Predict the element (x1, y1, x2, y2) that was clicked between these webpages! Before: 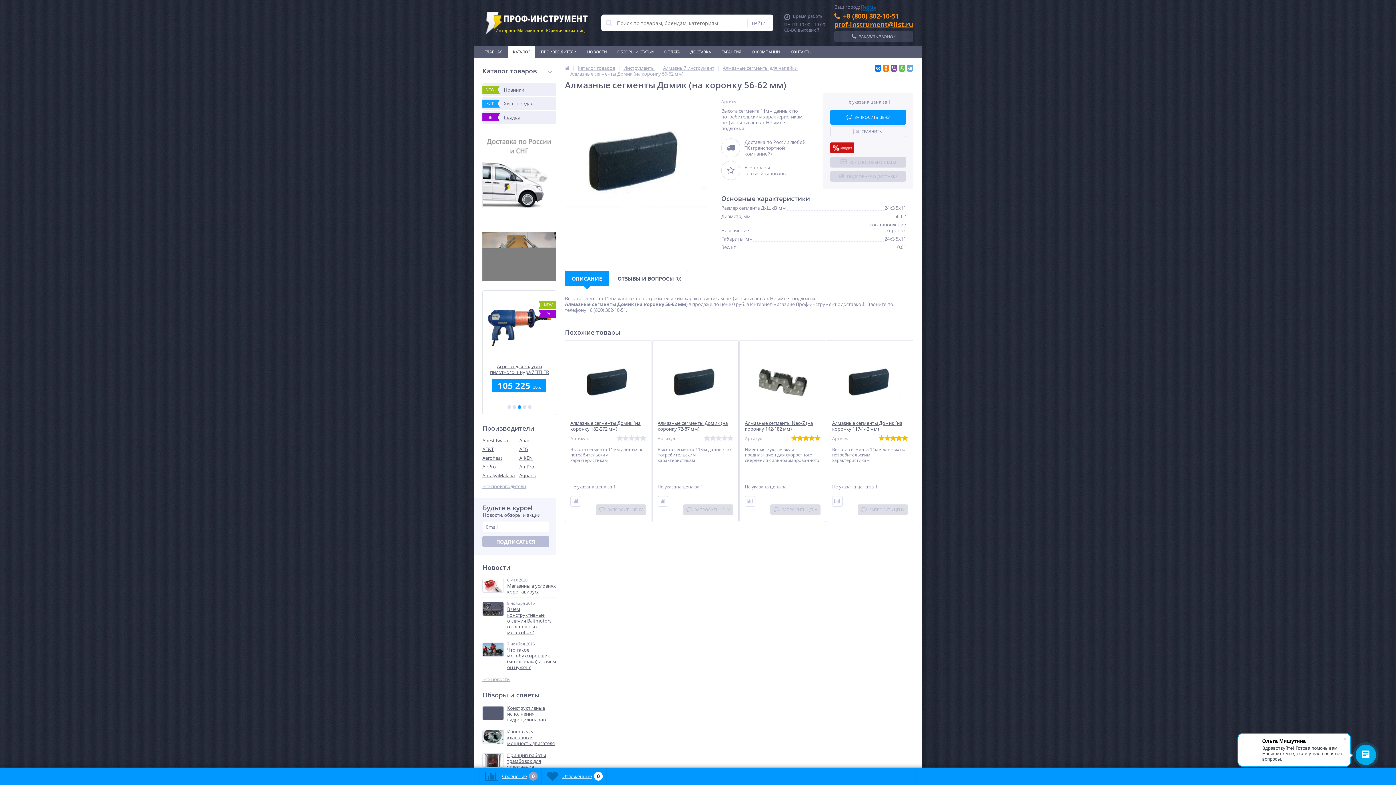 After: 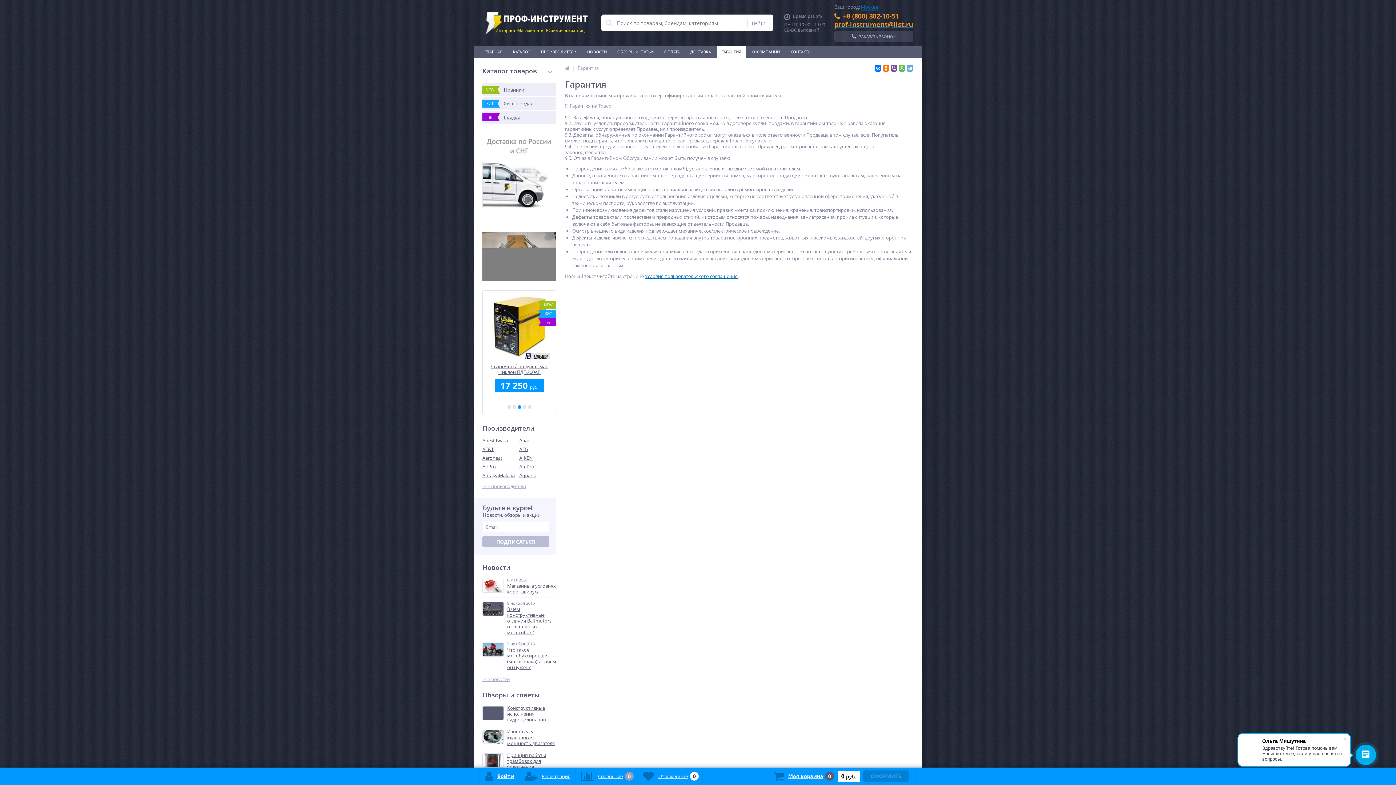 Action: label: ГАРАНТИЯ bbox: (717, 46, 746, 57)